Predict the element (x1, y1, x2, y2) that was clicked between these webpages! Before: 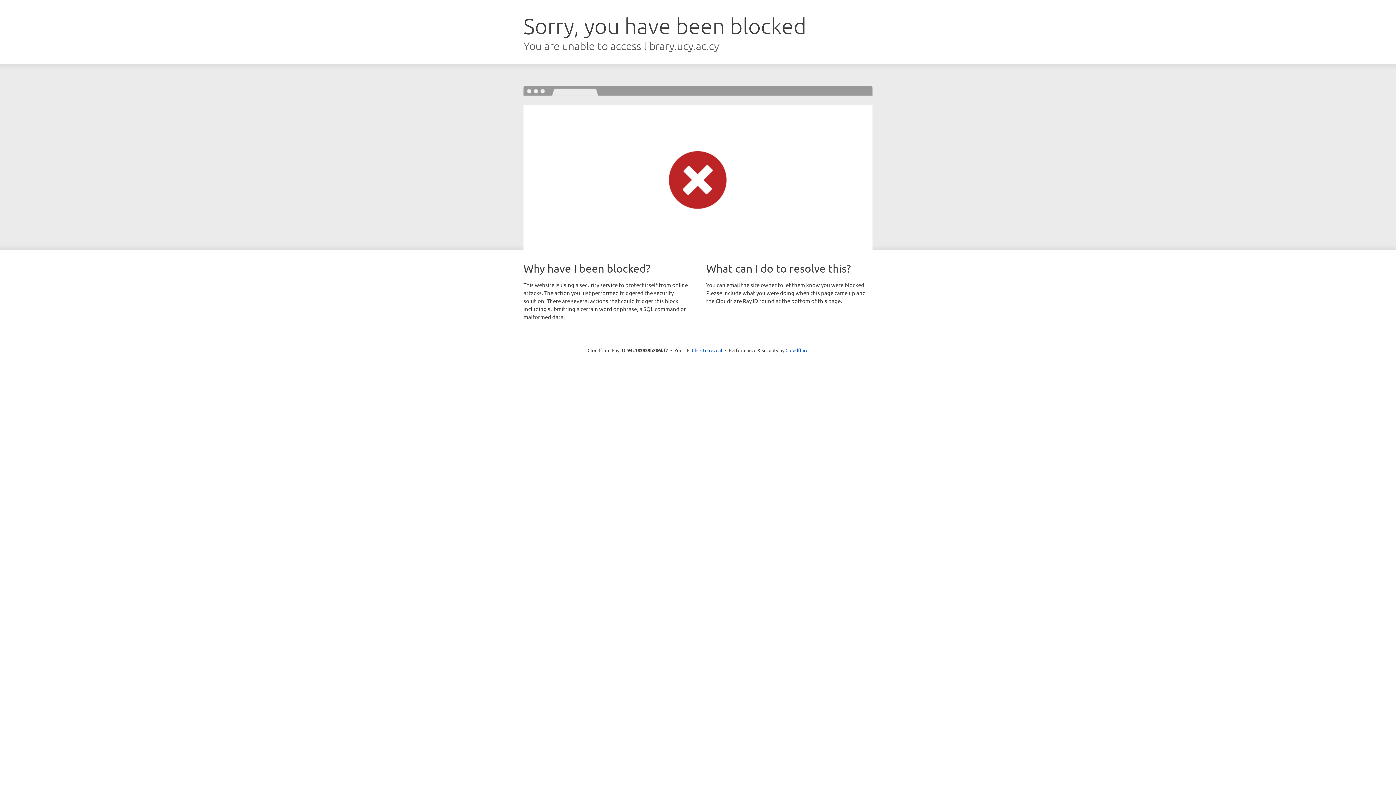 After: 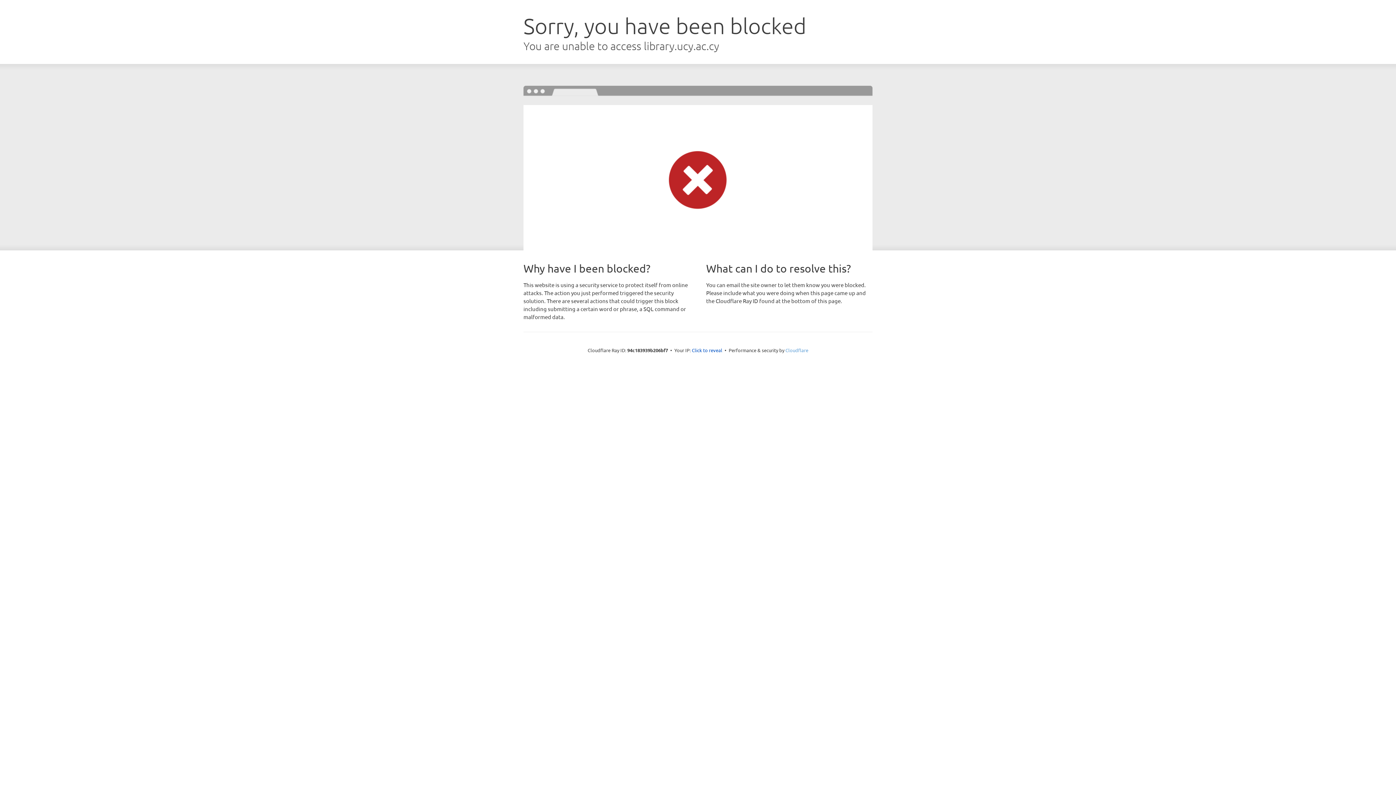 Action: label: Cloudflare bbox: (785, 347, 808, 353)